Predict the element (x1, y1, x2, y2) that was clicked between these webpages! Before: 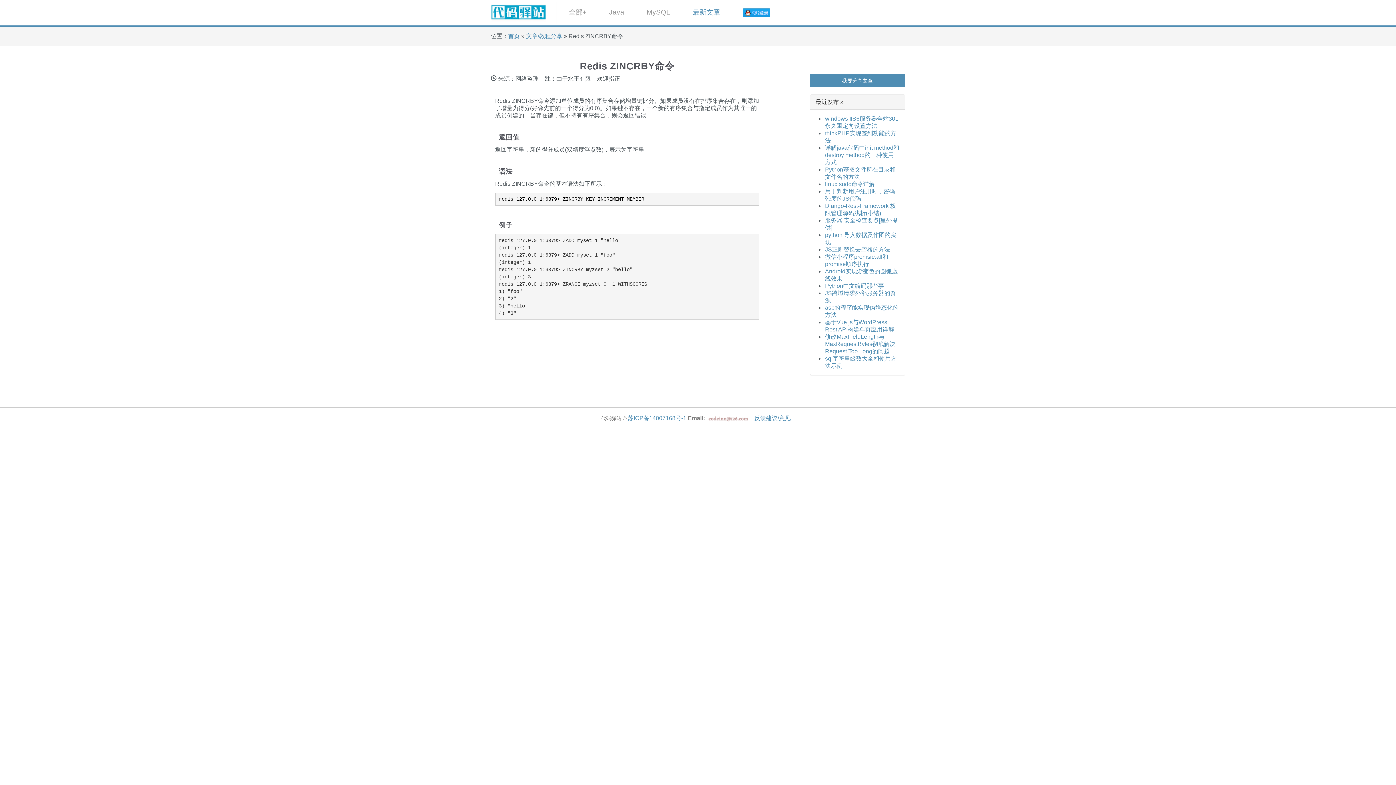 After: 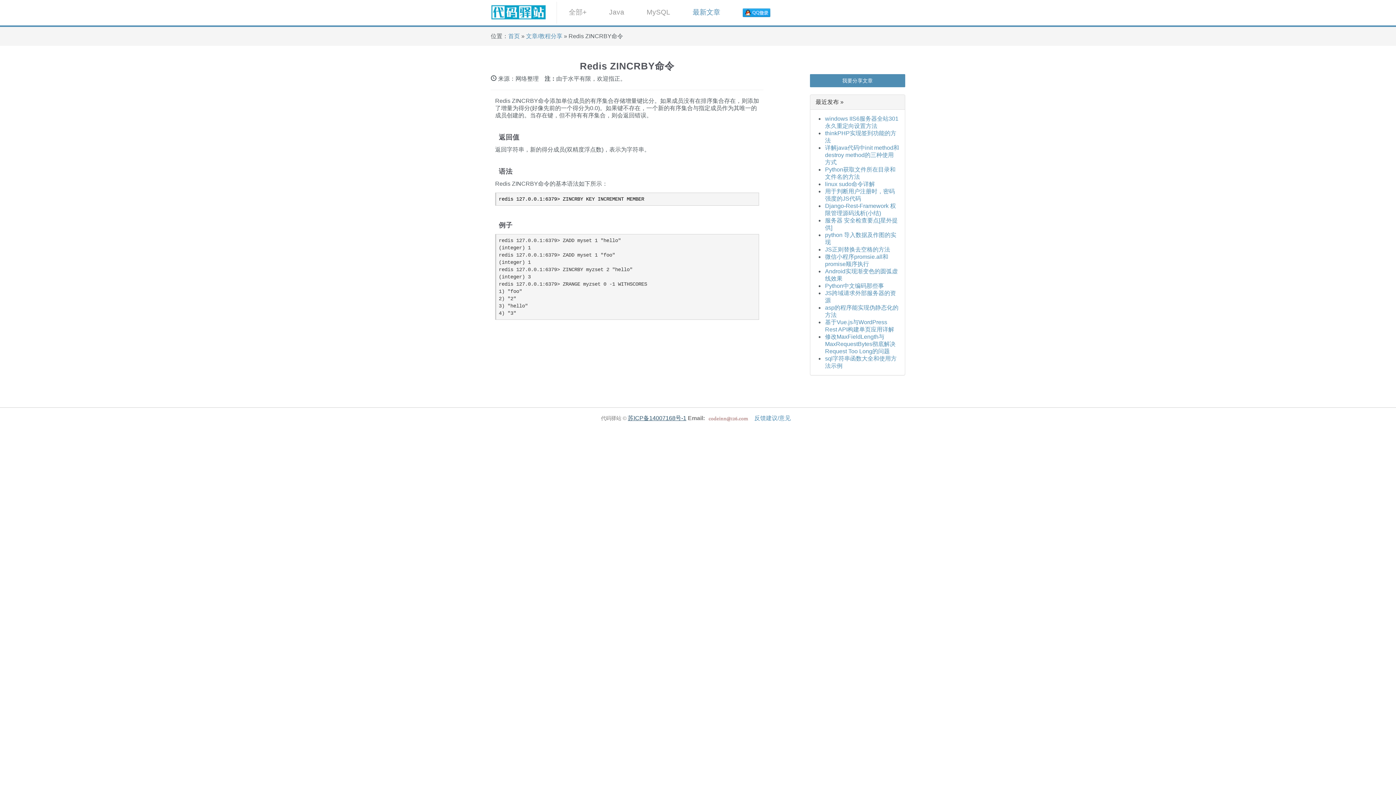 Action: bbox: (628, 415, 686, 421) label: 苏ICP备14007168号-1